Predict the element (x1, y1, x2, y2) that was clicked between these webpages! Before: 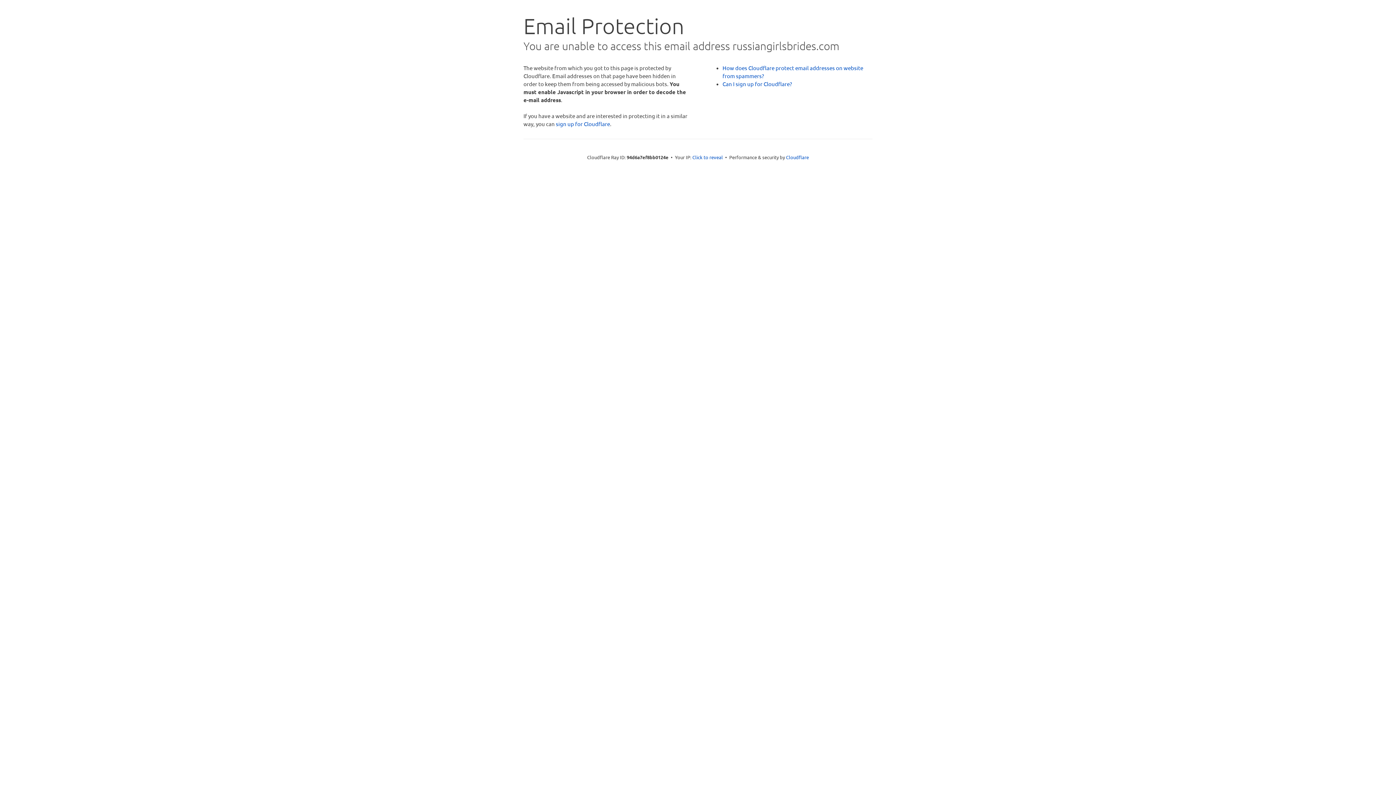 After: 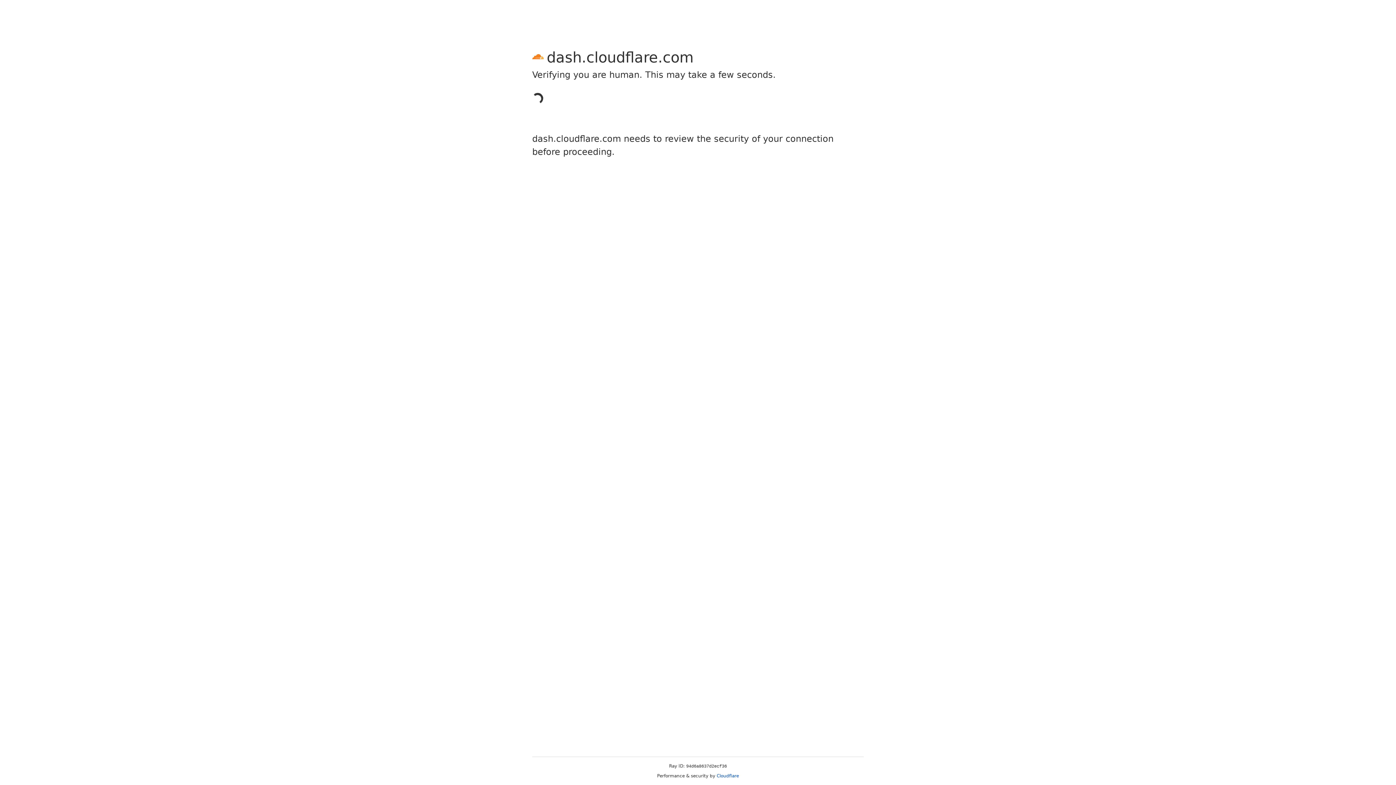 Action: bbox: (556, 120, 610, 127) label: sign up for Cloudflare